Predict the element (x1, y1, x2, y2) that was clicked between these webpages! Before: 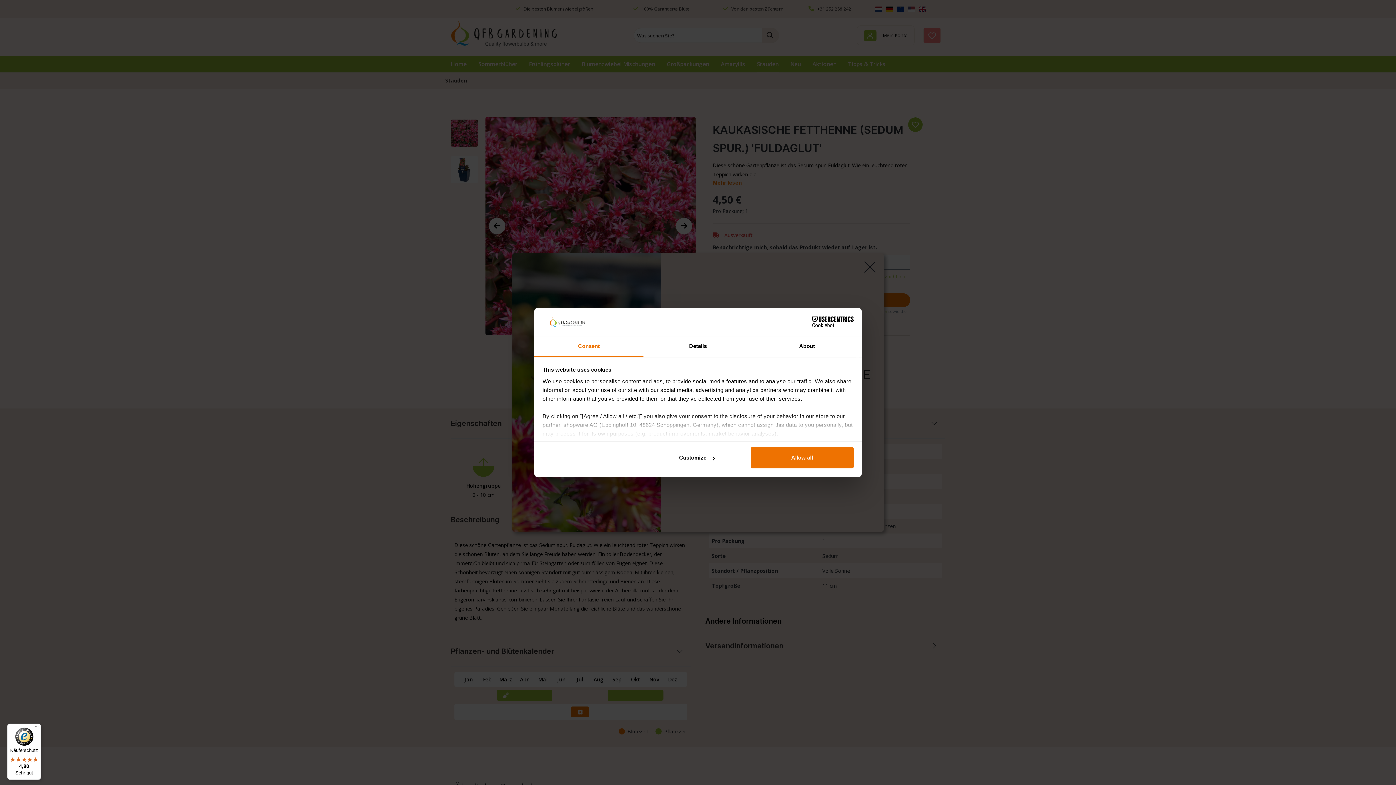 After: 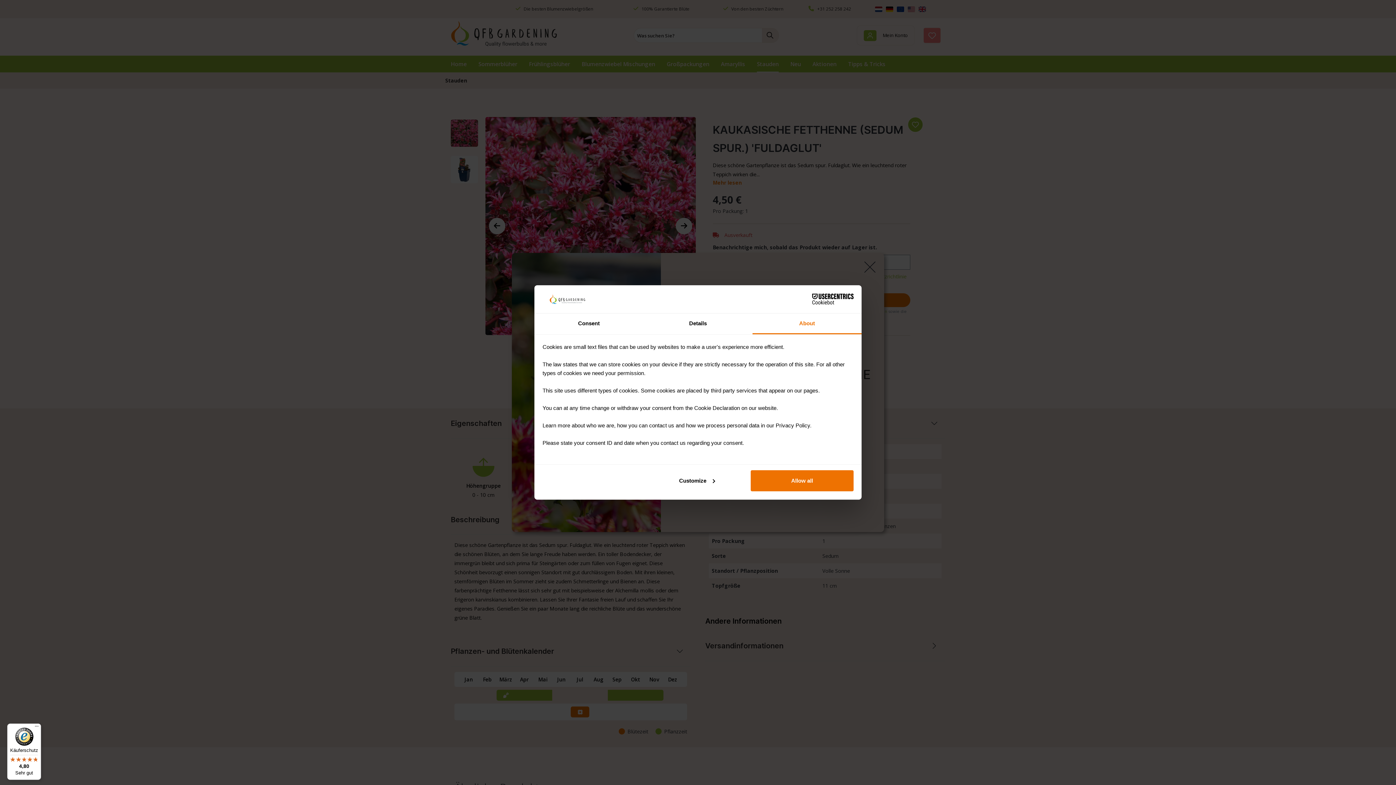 Action: label: About bbox: (752, 336, 861, 357)